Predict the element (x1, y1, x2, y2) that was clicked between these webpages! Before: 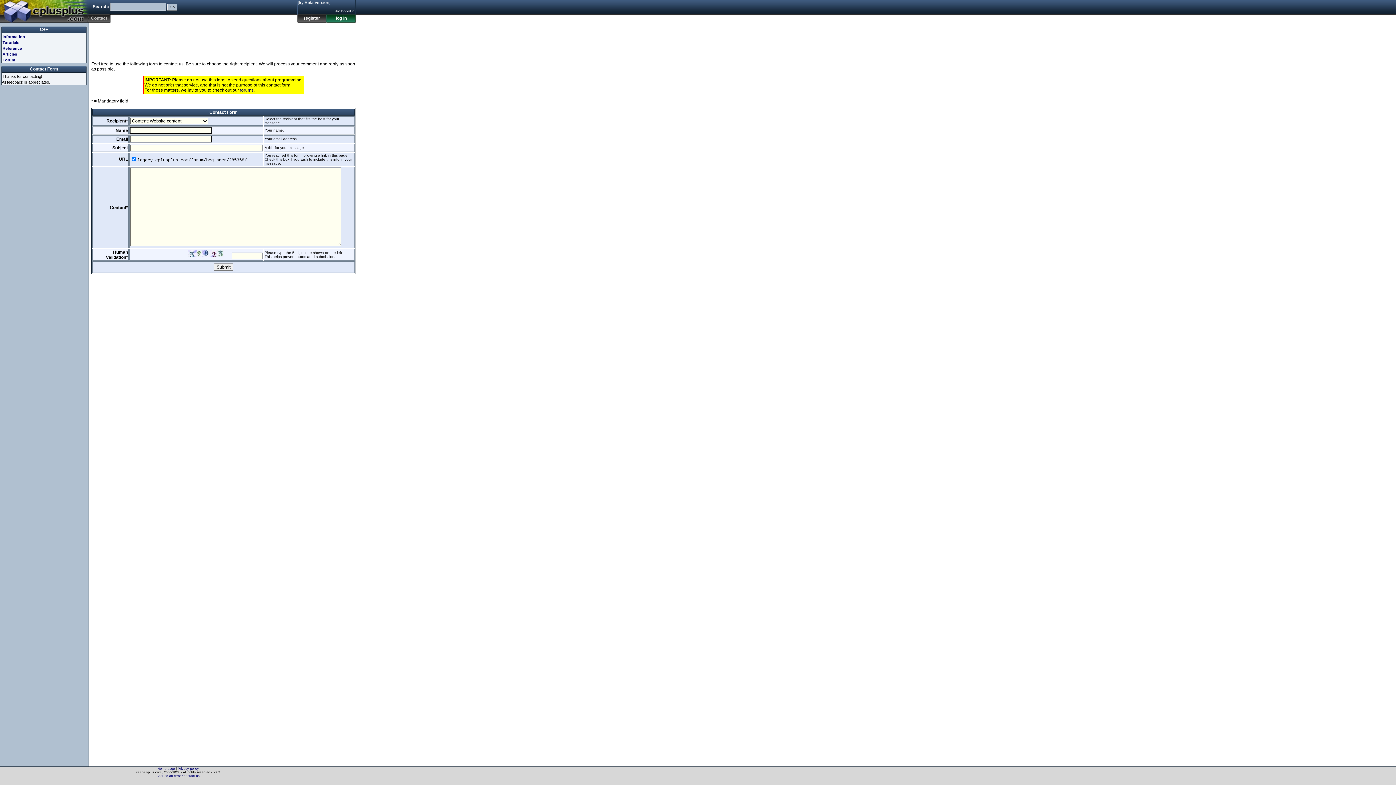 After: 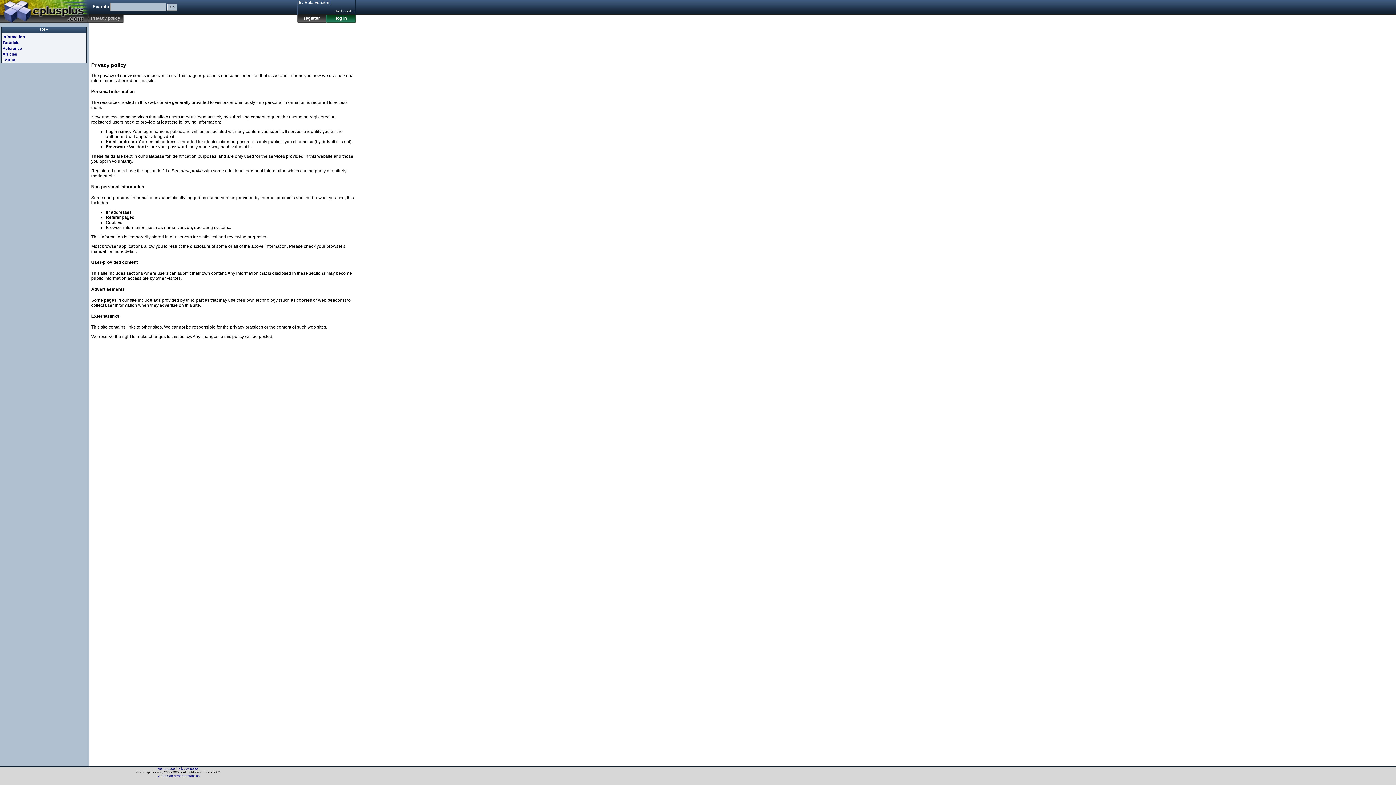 Action: bbox: (177, 767, 198, 770) label: Privacy policy